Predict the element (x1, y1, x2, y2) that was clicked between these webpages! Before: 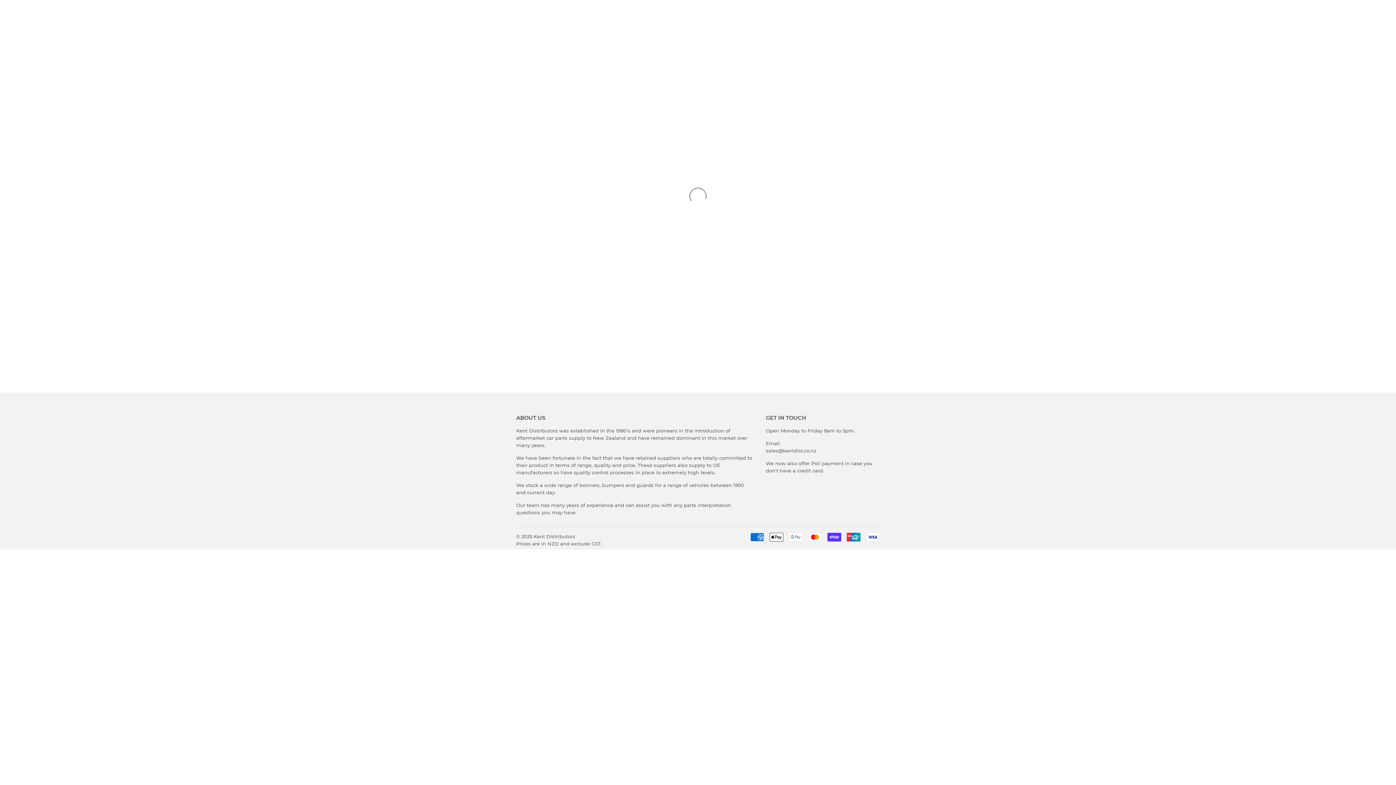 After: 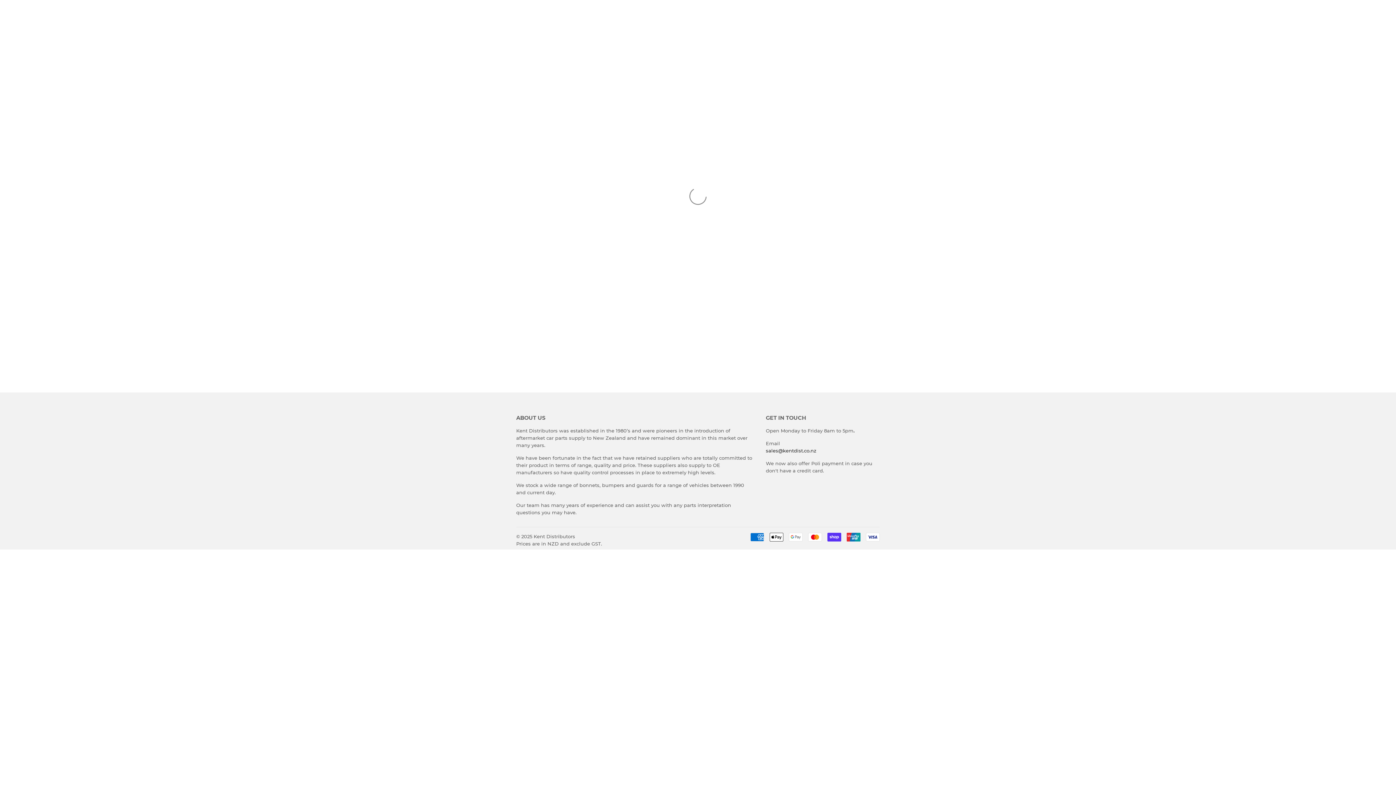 Action: bbox: (766, 448, 816, 453) label: sales@kentdist.co.nz